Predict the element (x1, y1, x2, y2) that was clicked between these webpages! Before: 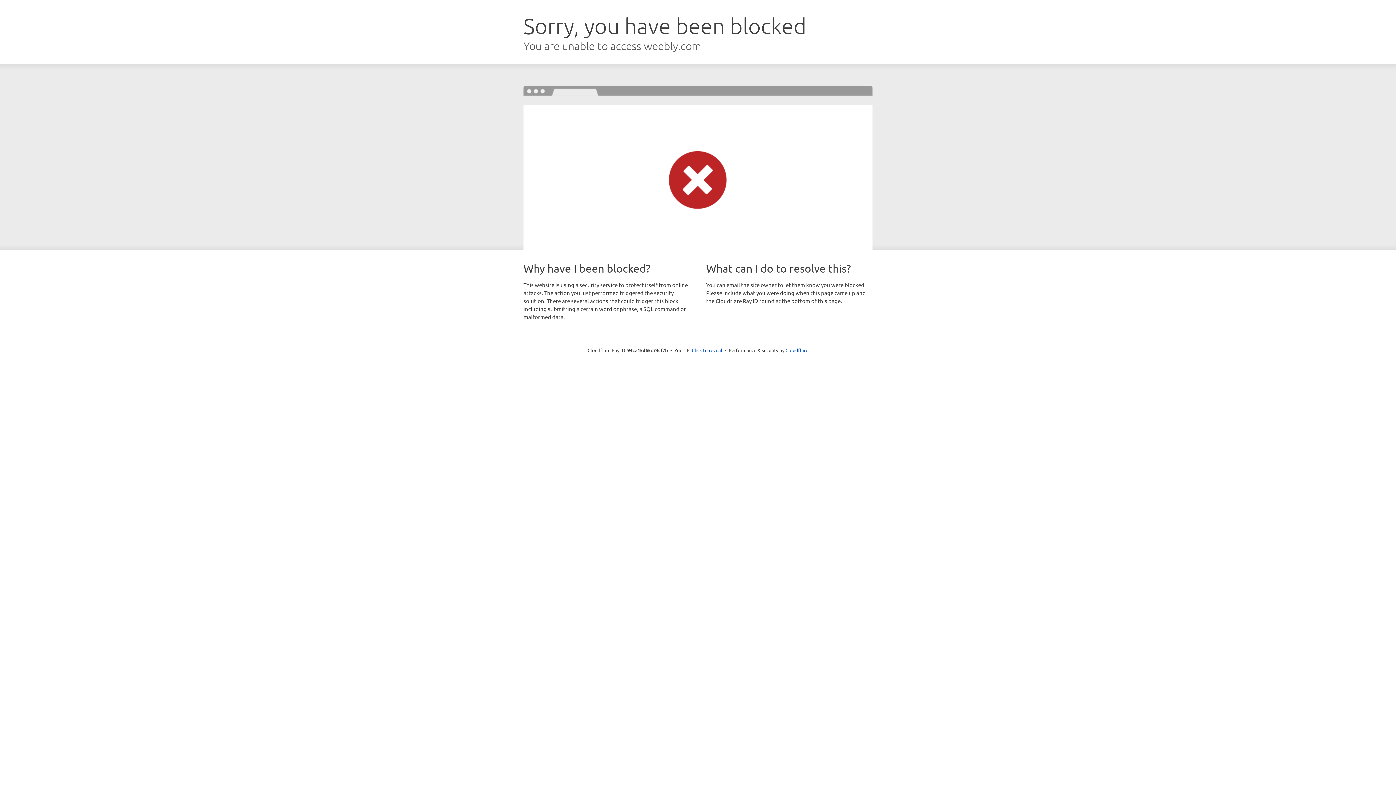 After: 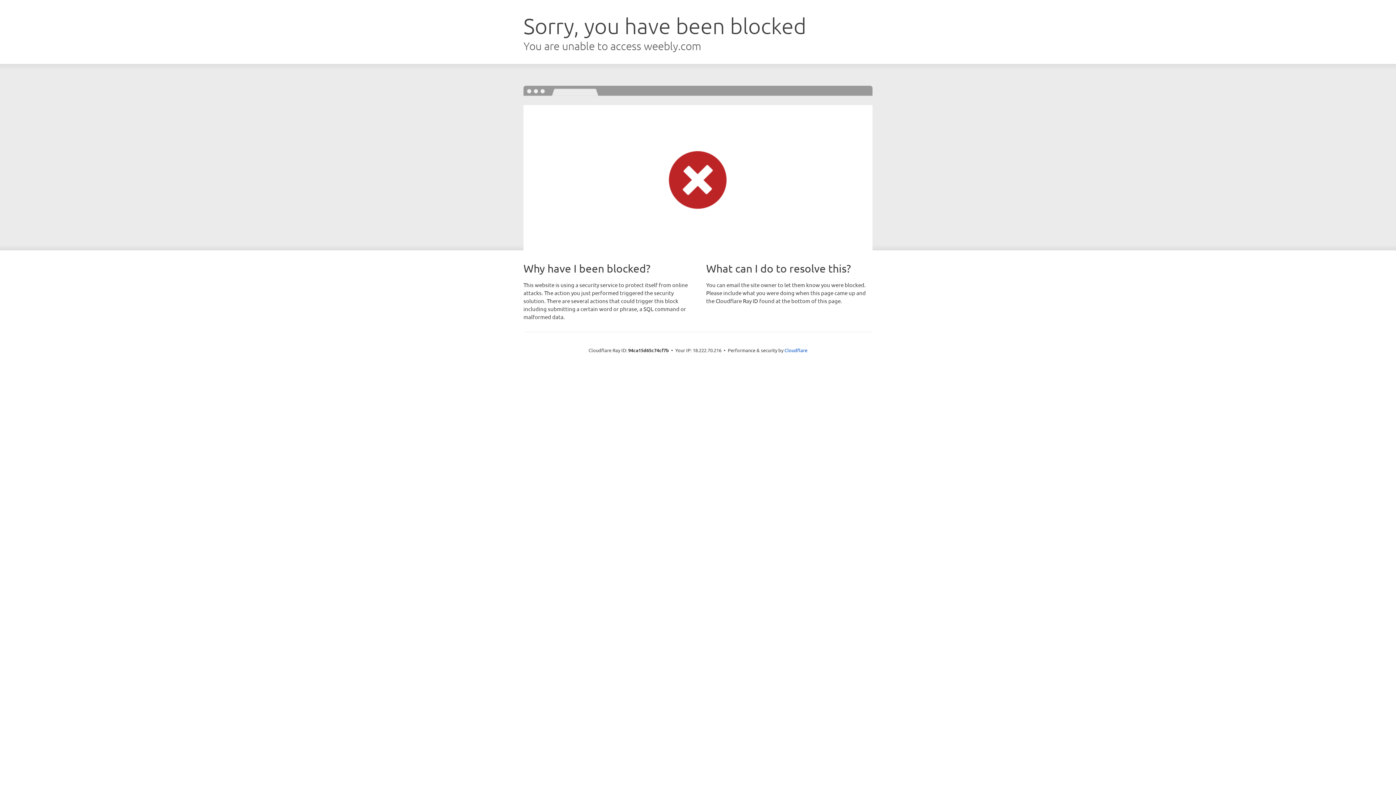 Action: bbox: (692, 346, 722, 353) label: Click to reveal